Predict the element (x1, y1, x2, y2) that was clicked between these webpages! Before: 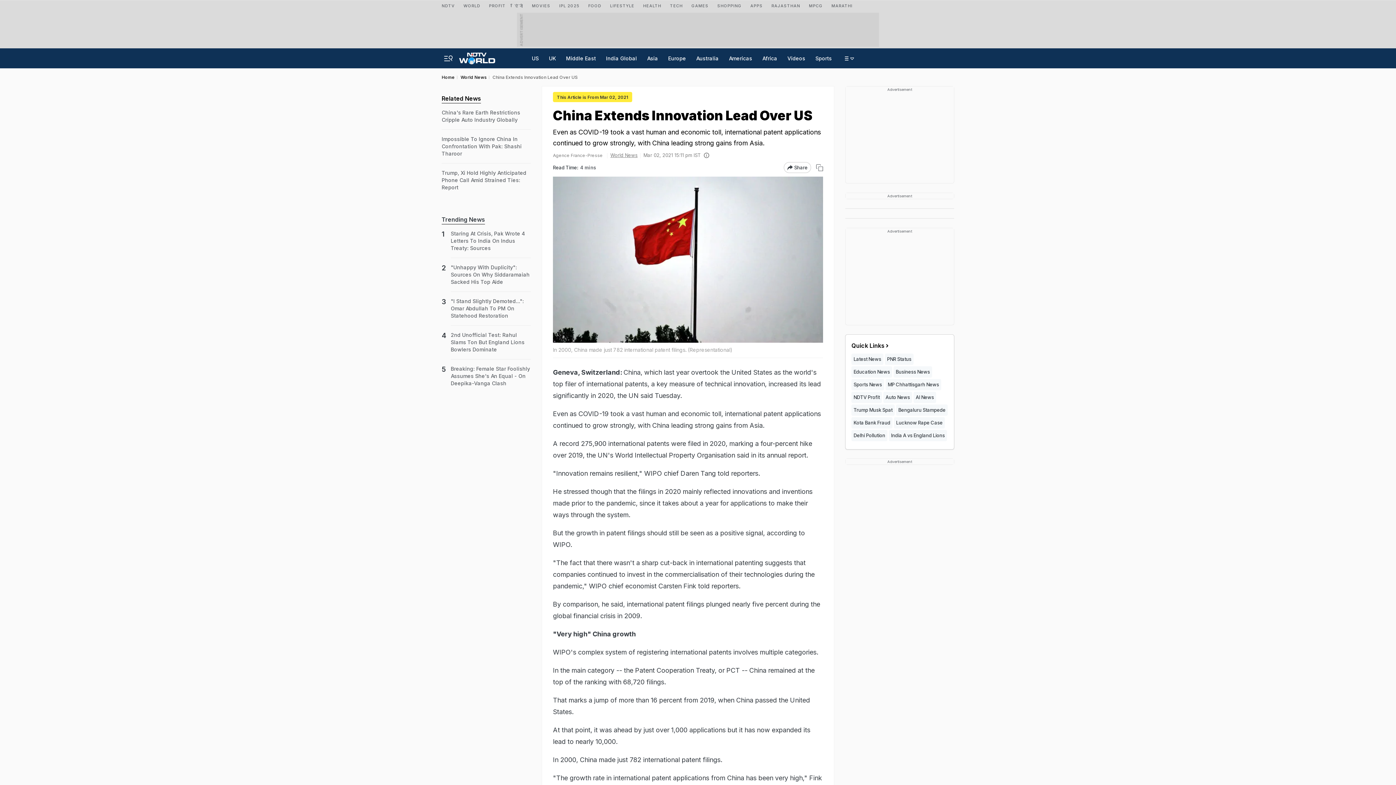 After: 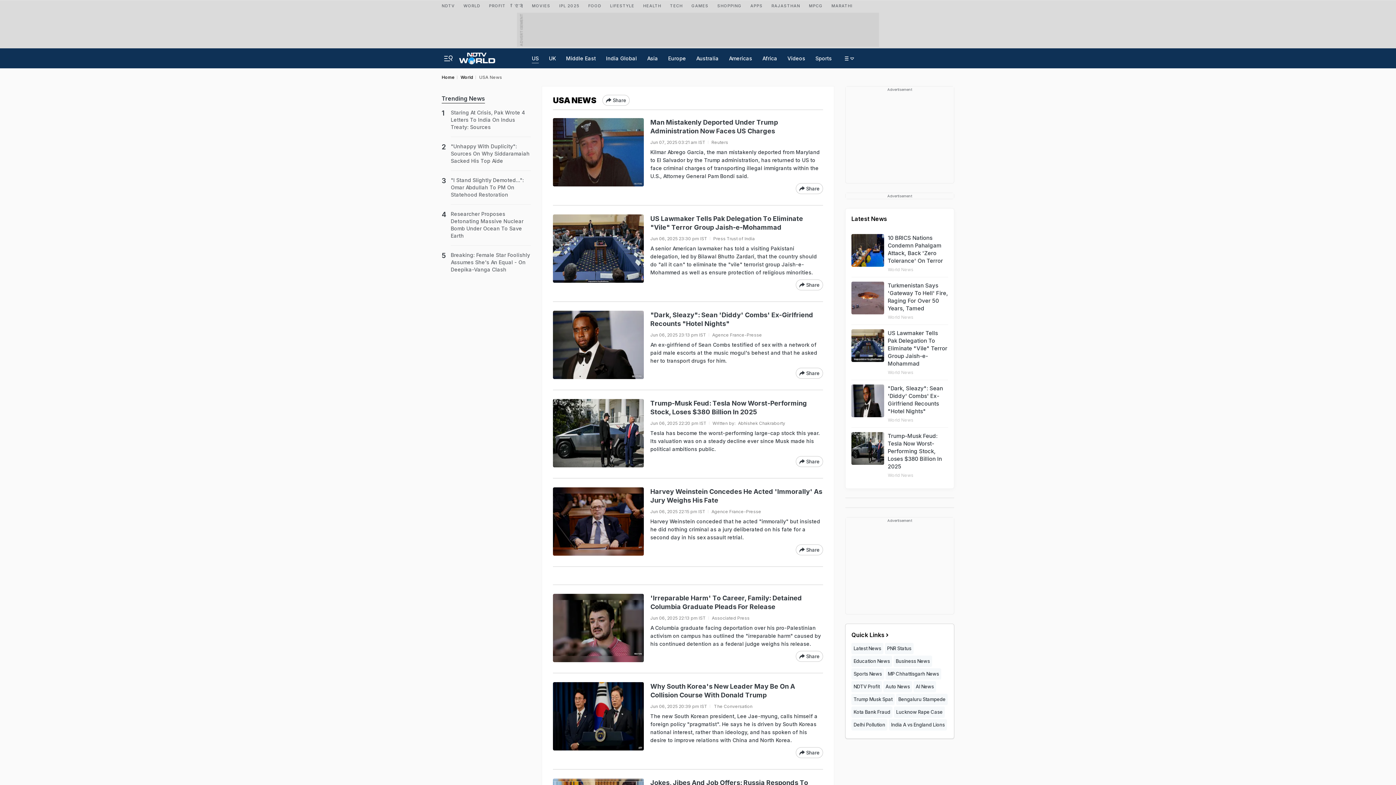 Action: label: US bbox: (529, 48, 541, 68)